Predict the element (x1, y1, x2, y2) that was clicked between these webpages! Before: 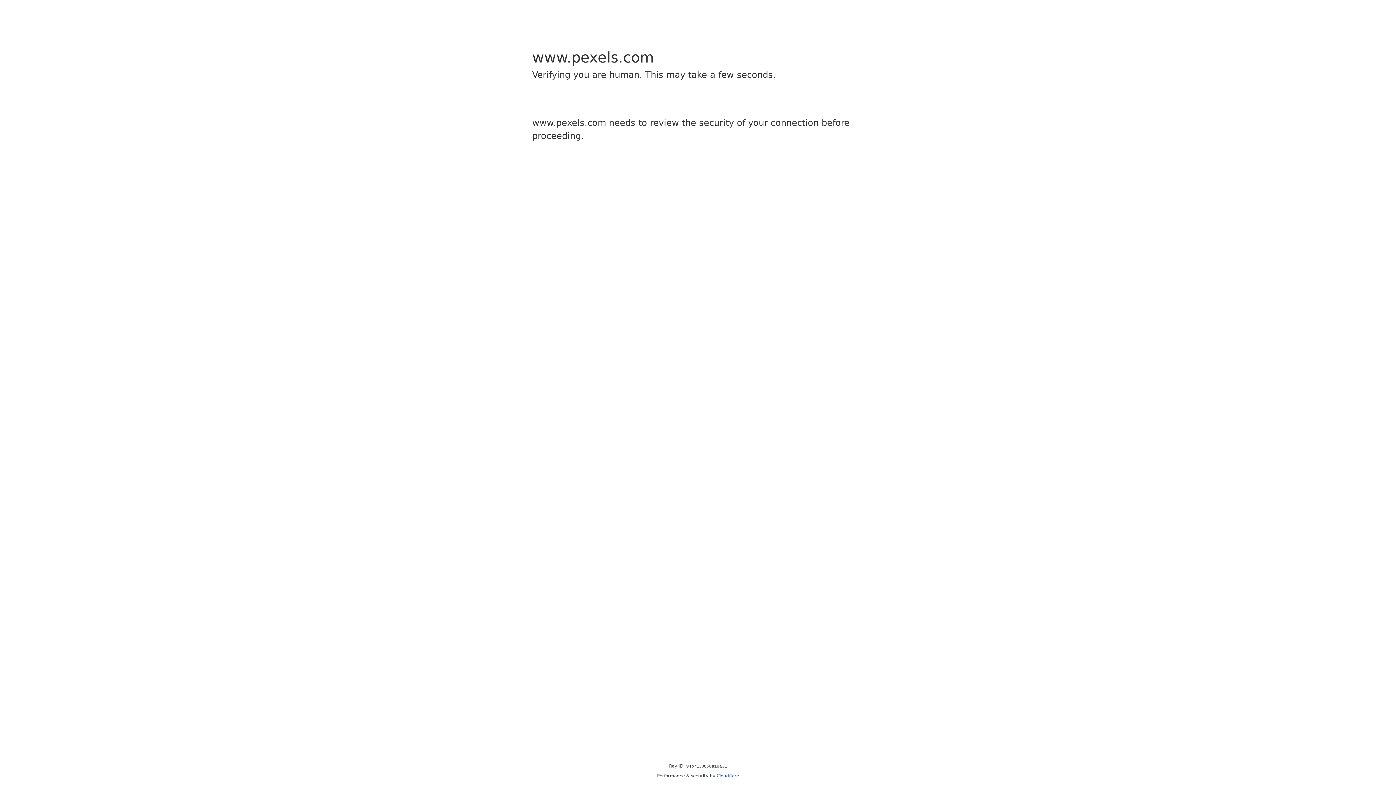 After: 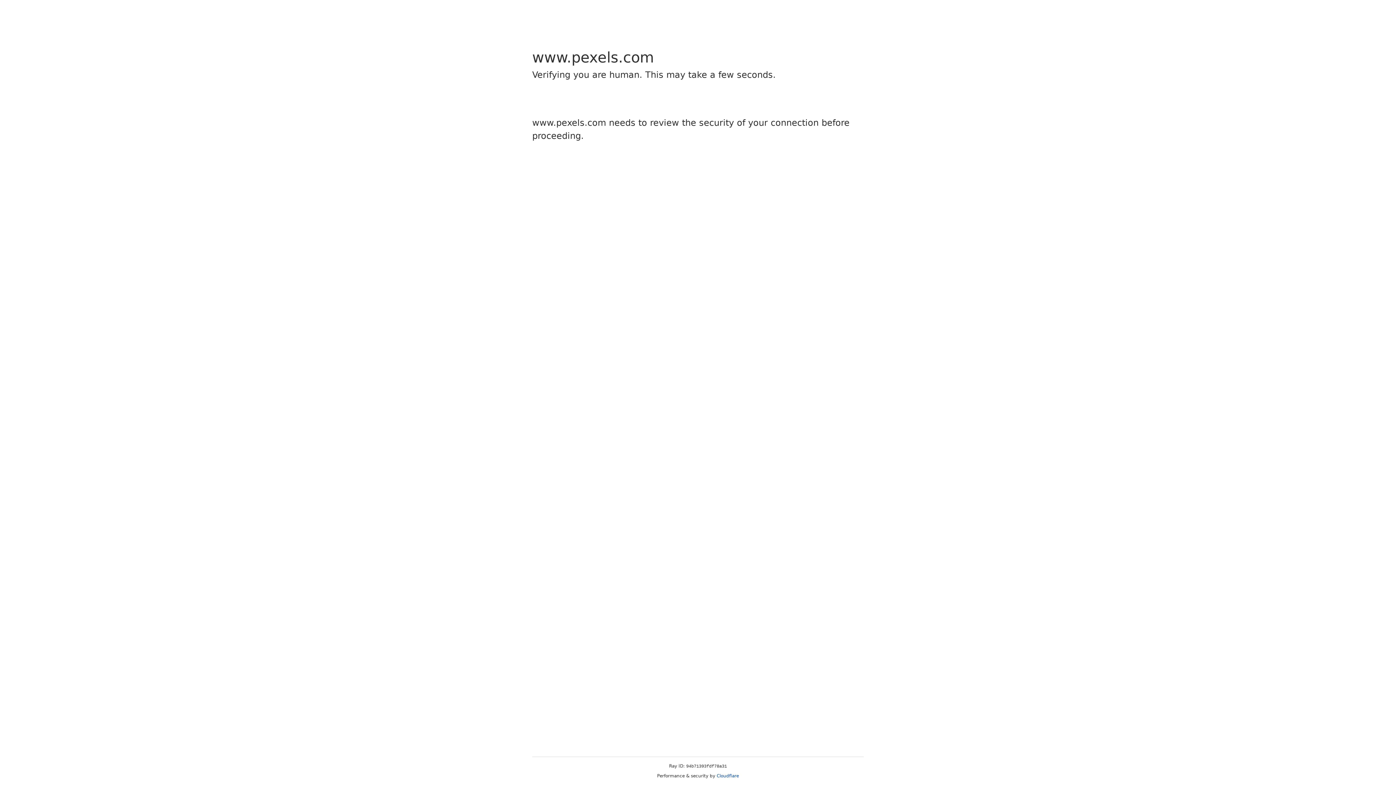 Action: bbox: (716, 773, 739, 778) label: Cloudflare